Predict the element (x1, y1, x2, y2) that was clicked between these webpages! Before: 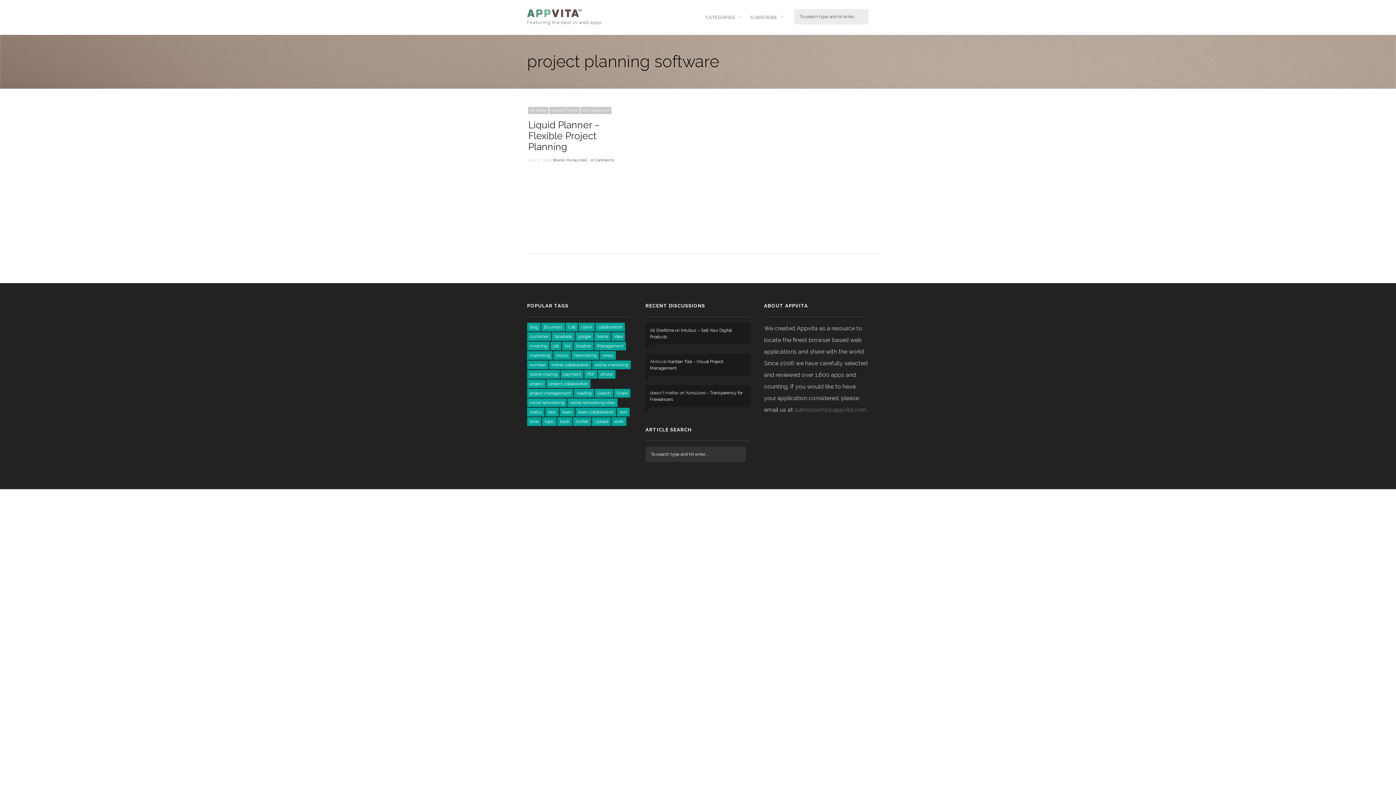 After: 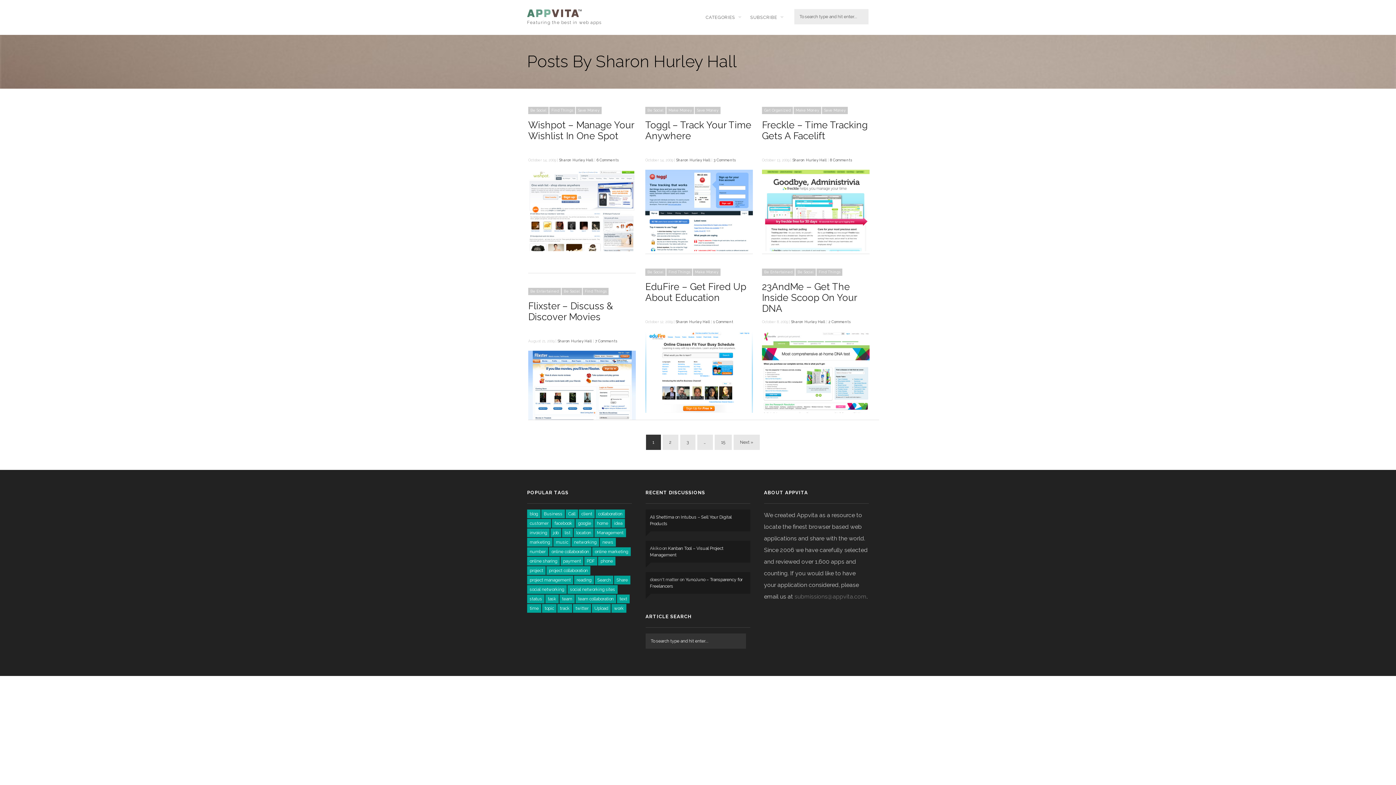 Action: bbox: (553, 158, 587, 162) label: Sharon Hurley Hall